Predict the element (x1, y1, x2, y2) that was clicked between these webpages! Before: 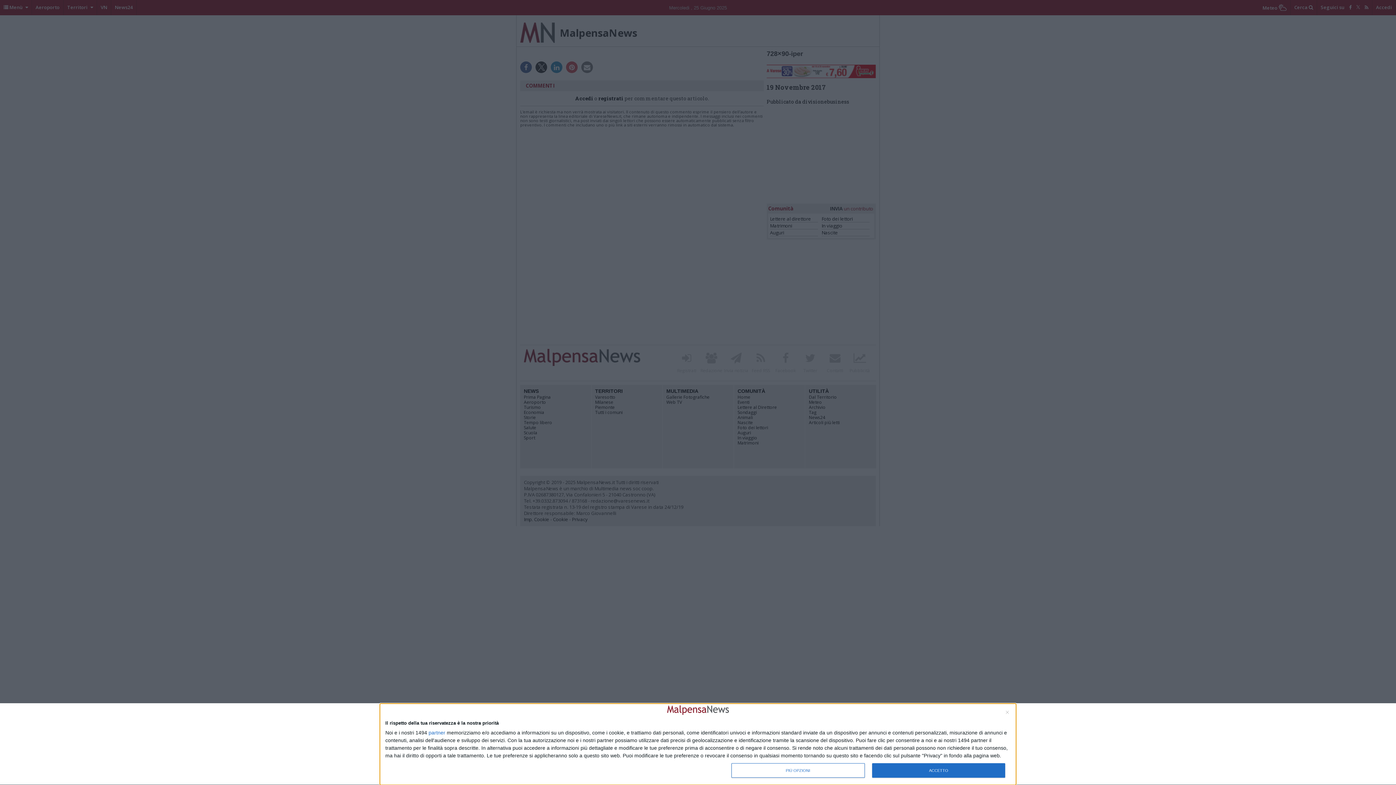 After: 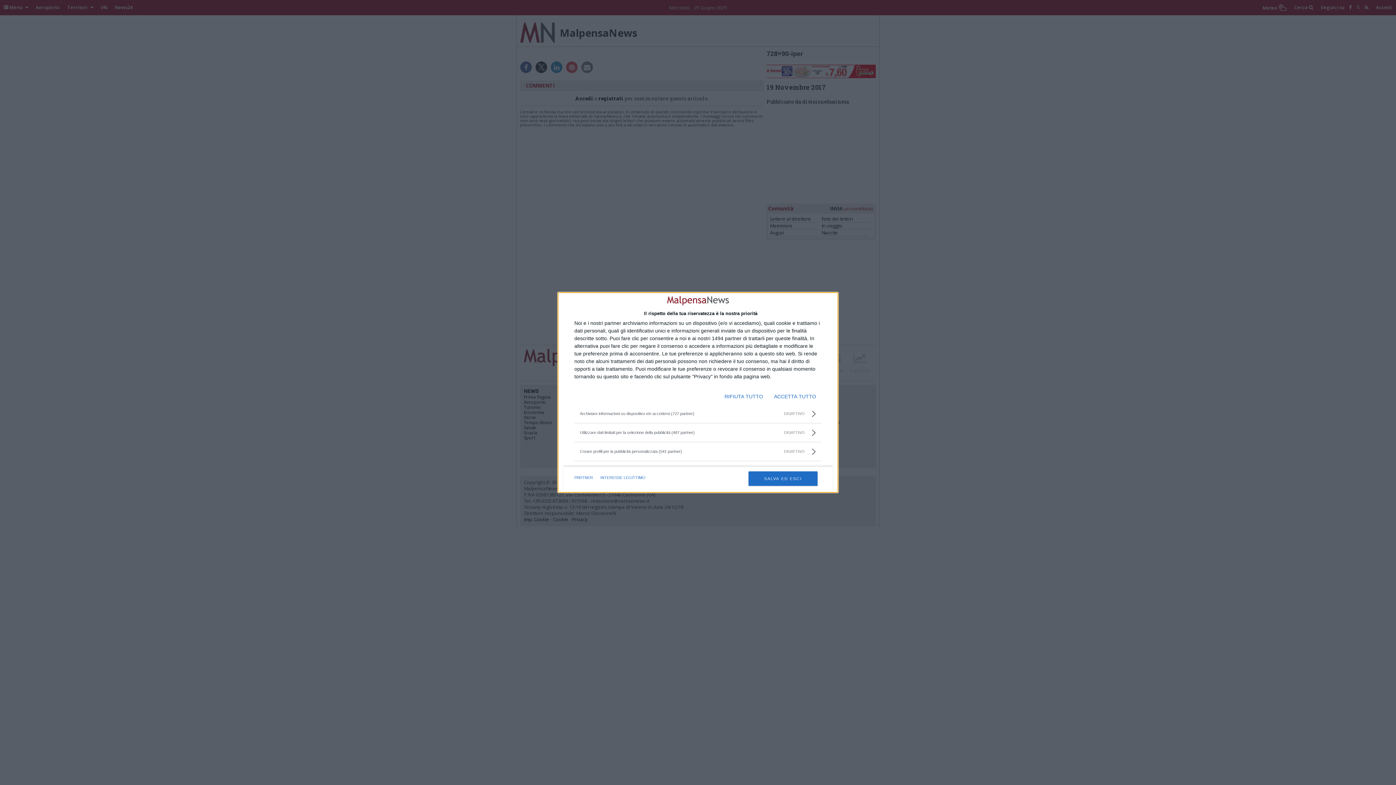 Action: label: PIÙ OPZIONI bbox: (731, 763, 864, 778)